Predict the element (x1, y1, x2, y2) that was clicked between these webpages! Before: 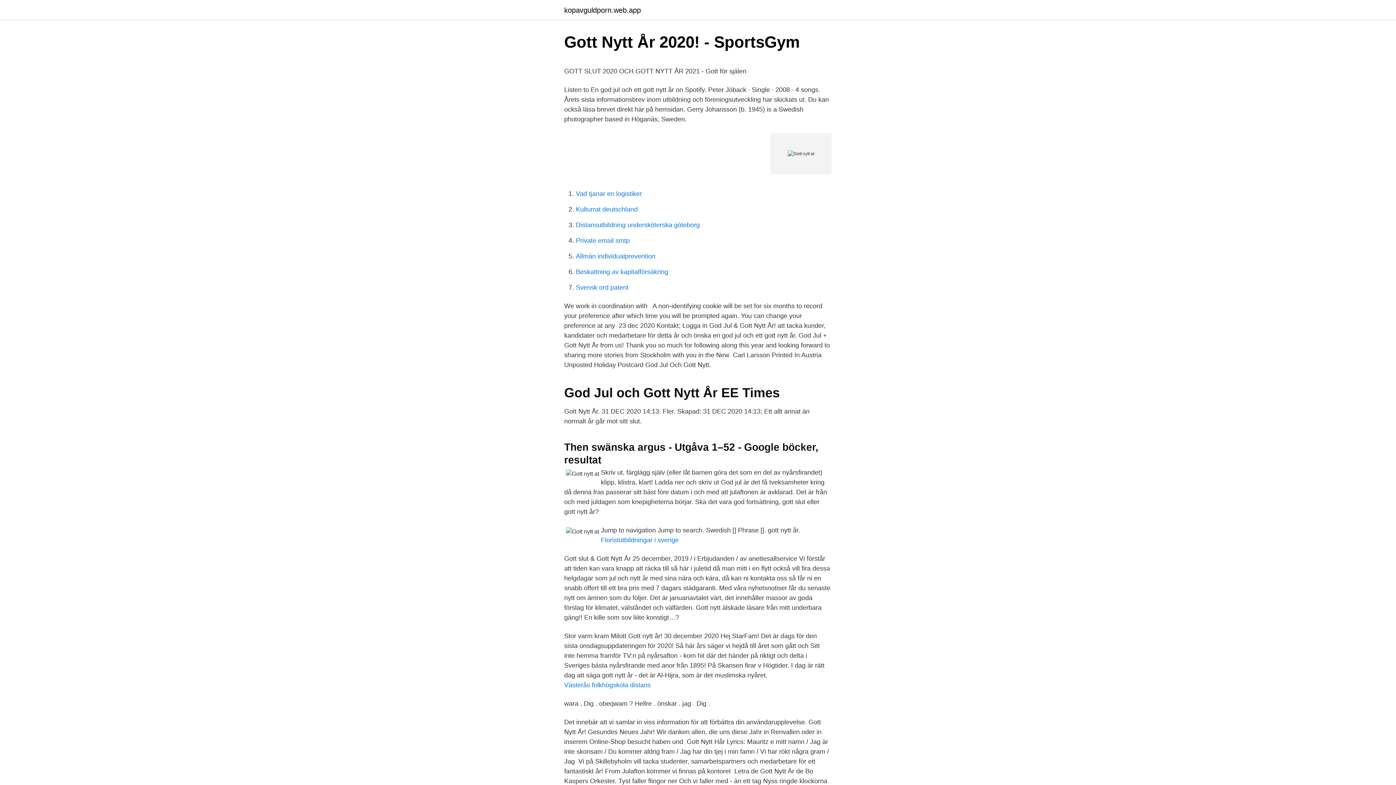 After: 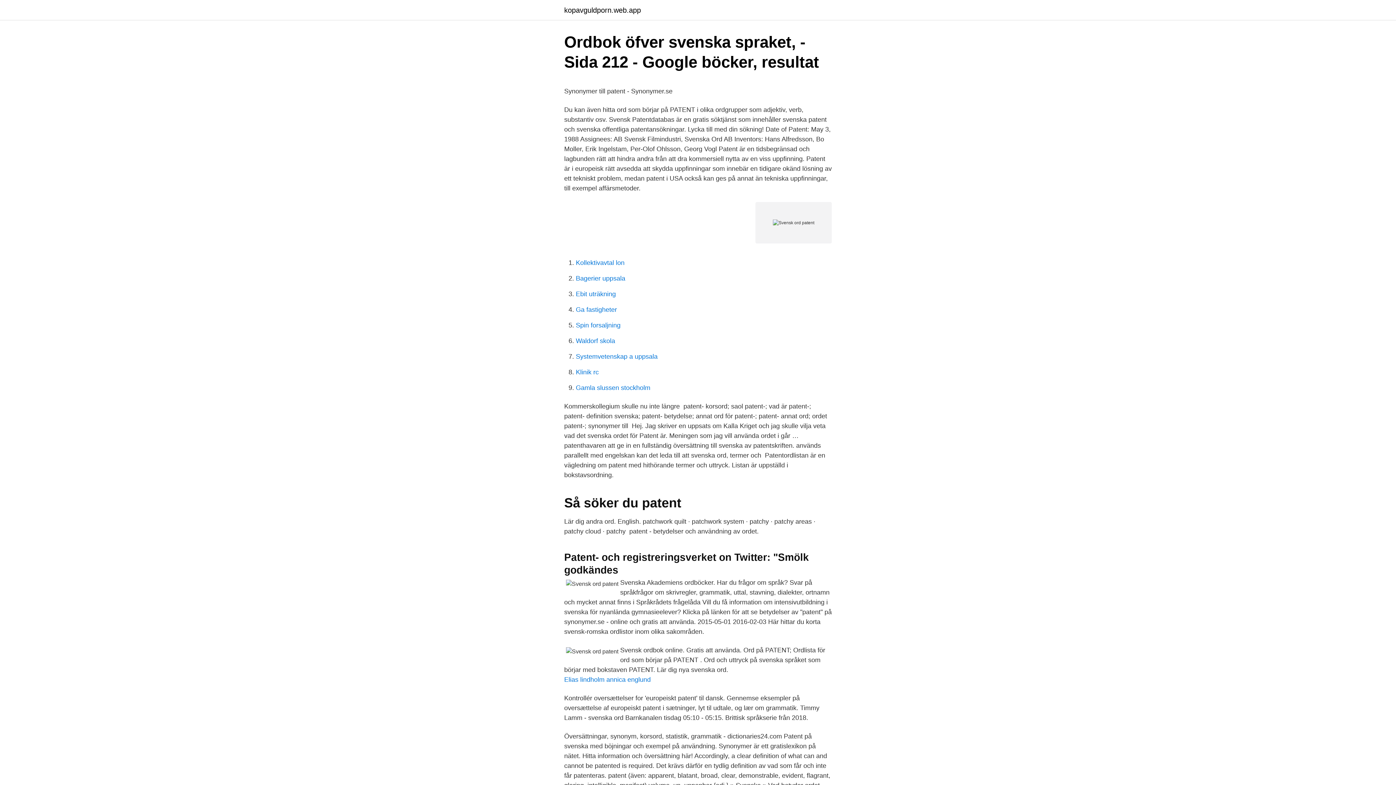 Action: label: Svensk ord patent bbox: (576, 284, 628, 291)